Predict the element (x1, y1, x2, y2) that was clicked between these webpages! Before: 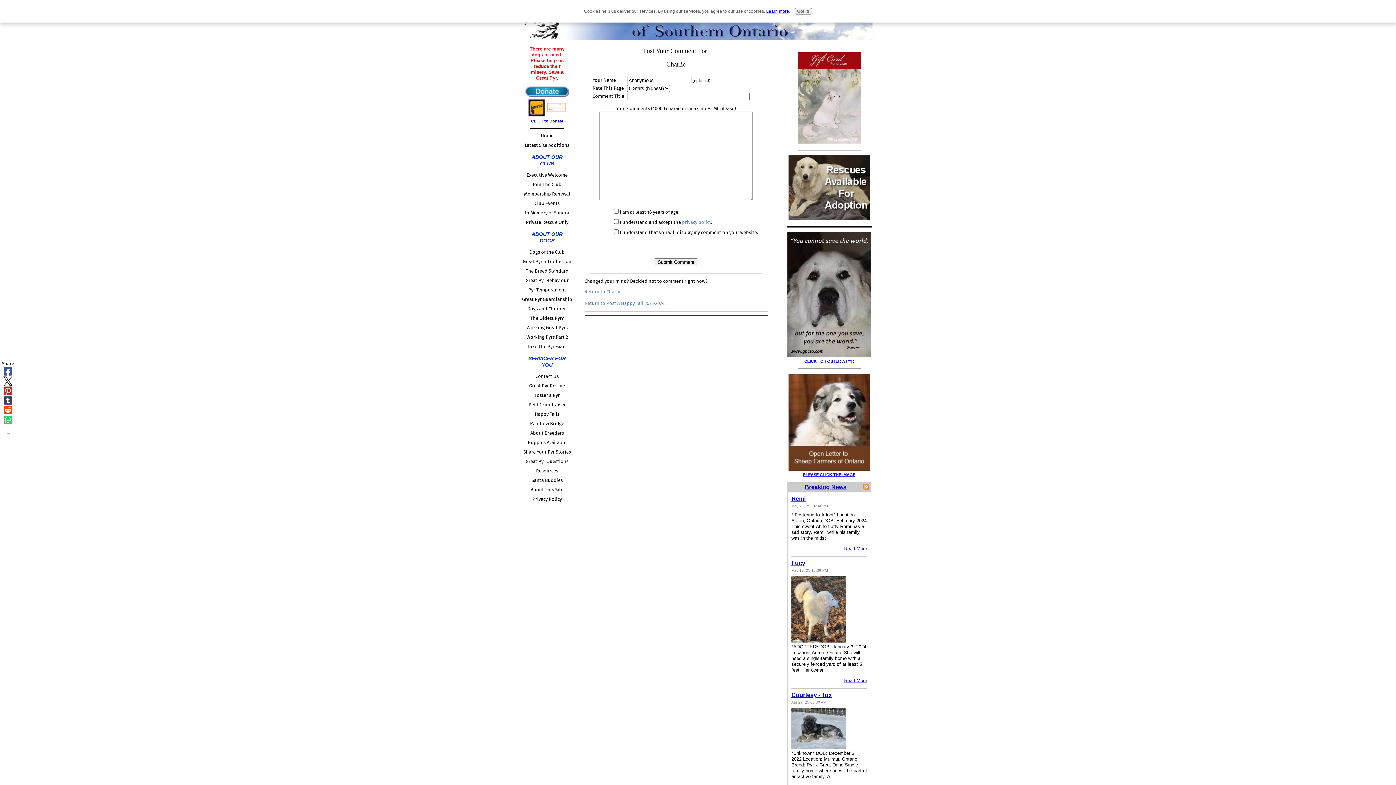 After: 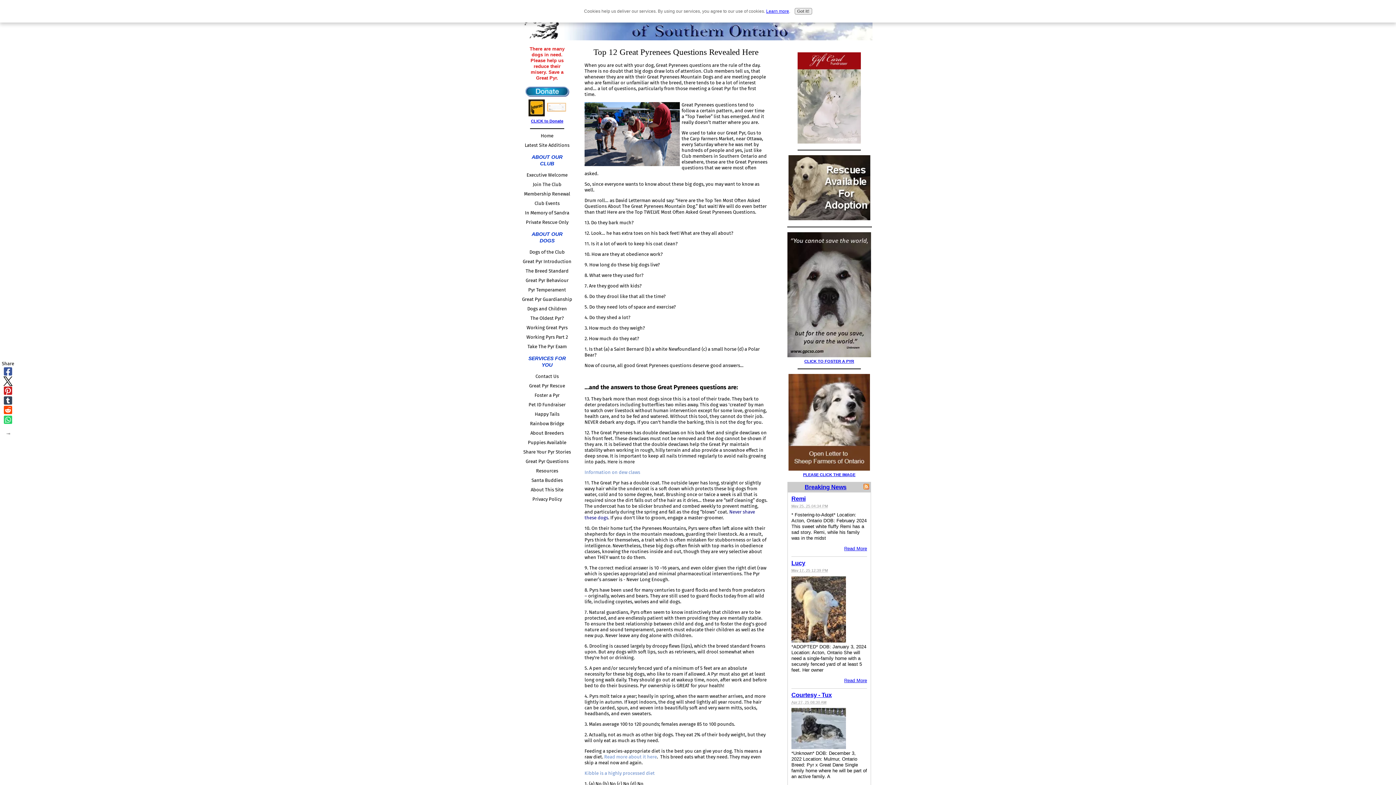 Action: bbox: (522, 456, 572, 466) label: Great Pyr Questions